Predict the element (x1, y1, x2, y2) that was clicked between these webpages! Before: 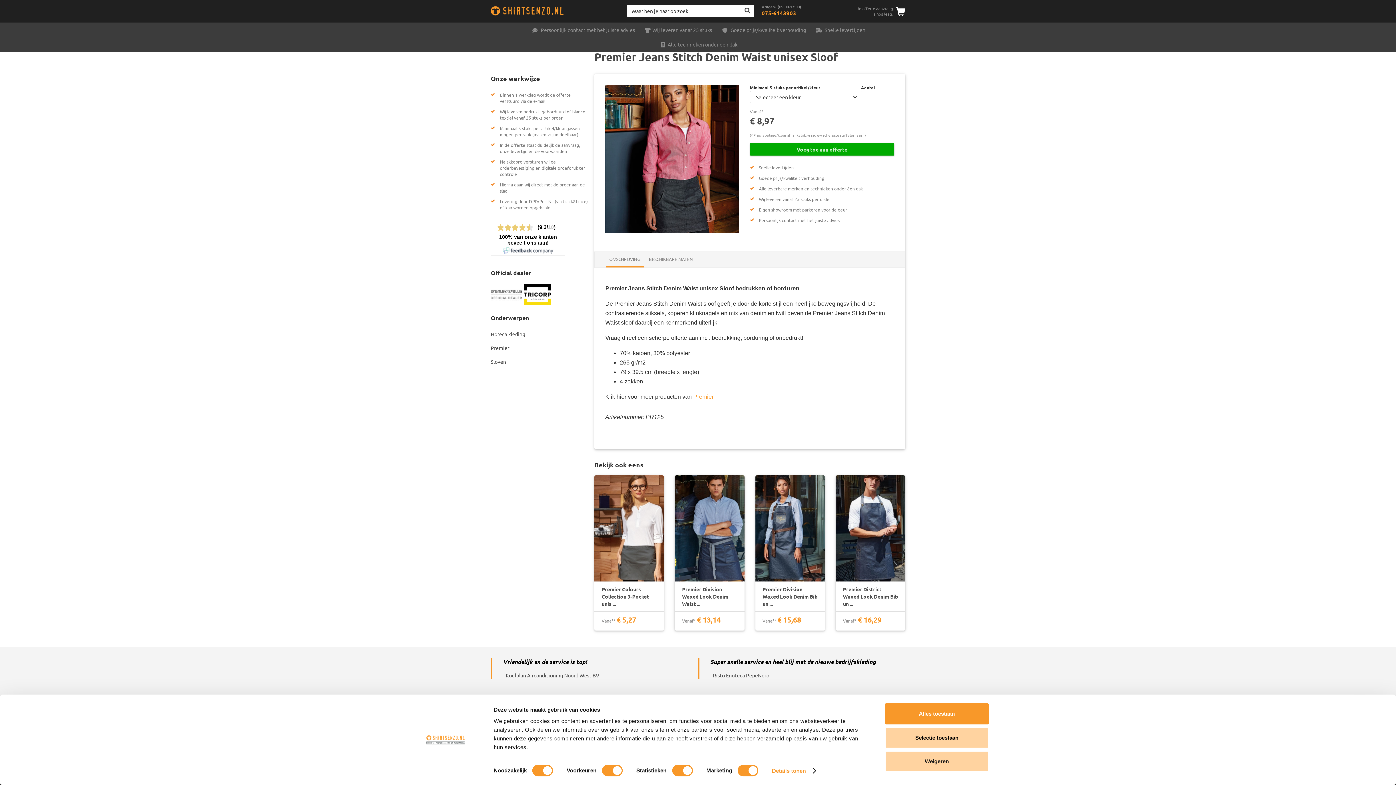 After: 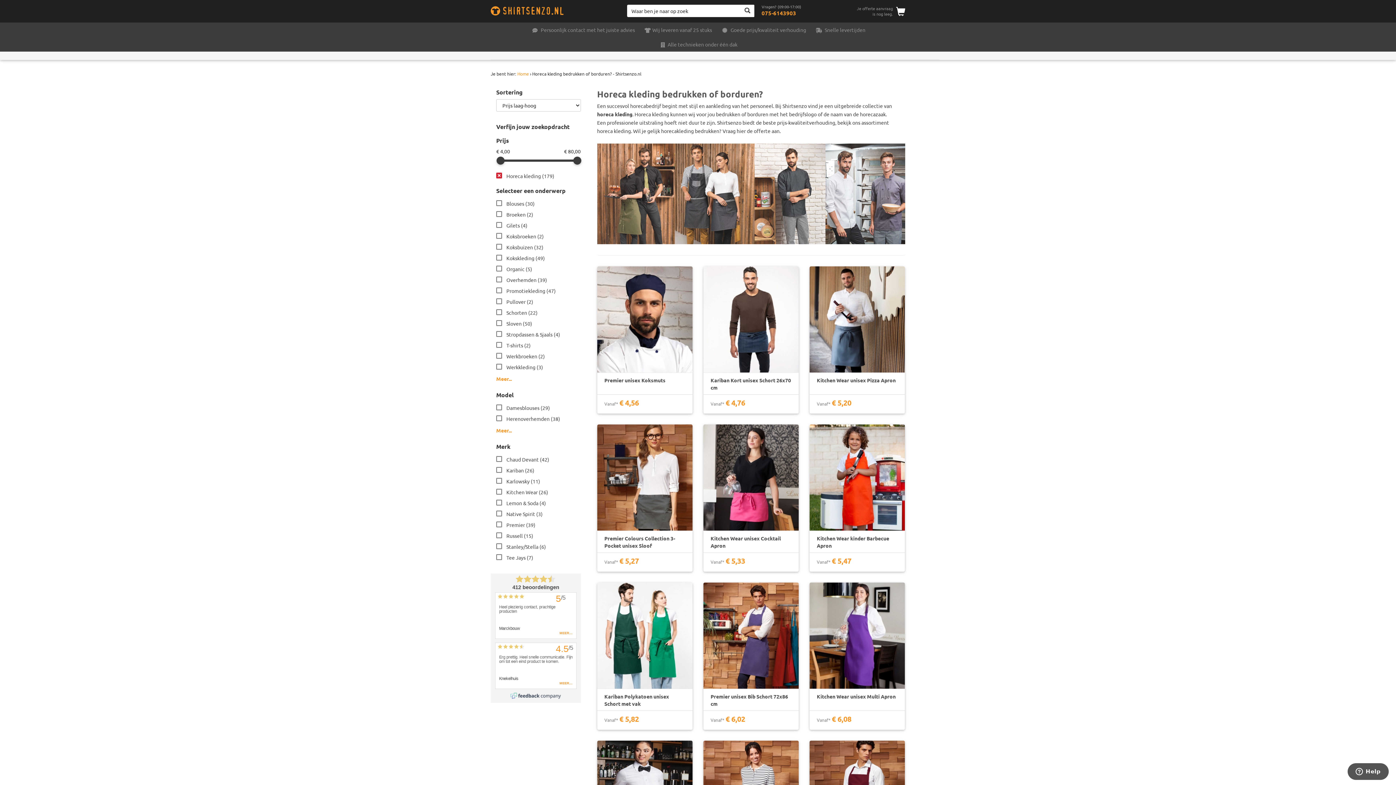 Action: bbox: (490, 330, 594, 337) label: Horeca kleding